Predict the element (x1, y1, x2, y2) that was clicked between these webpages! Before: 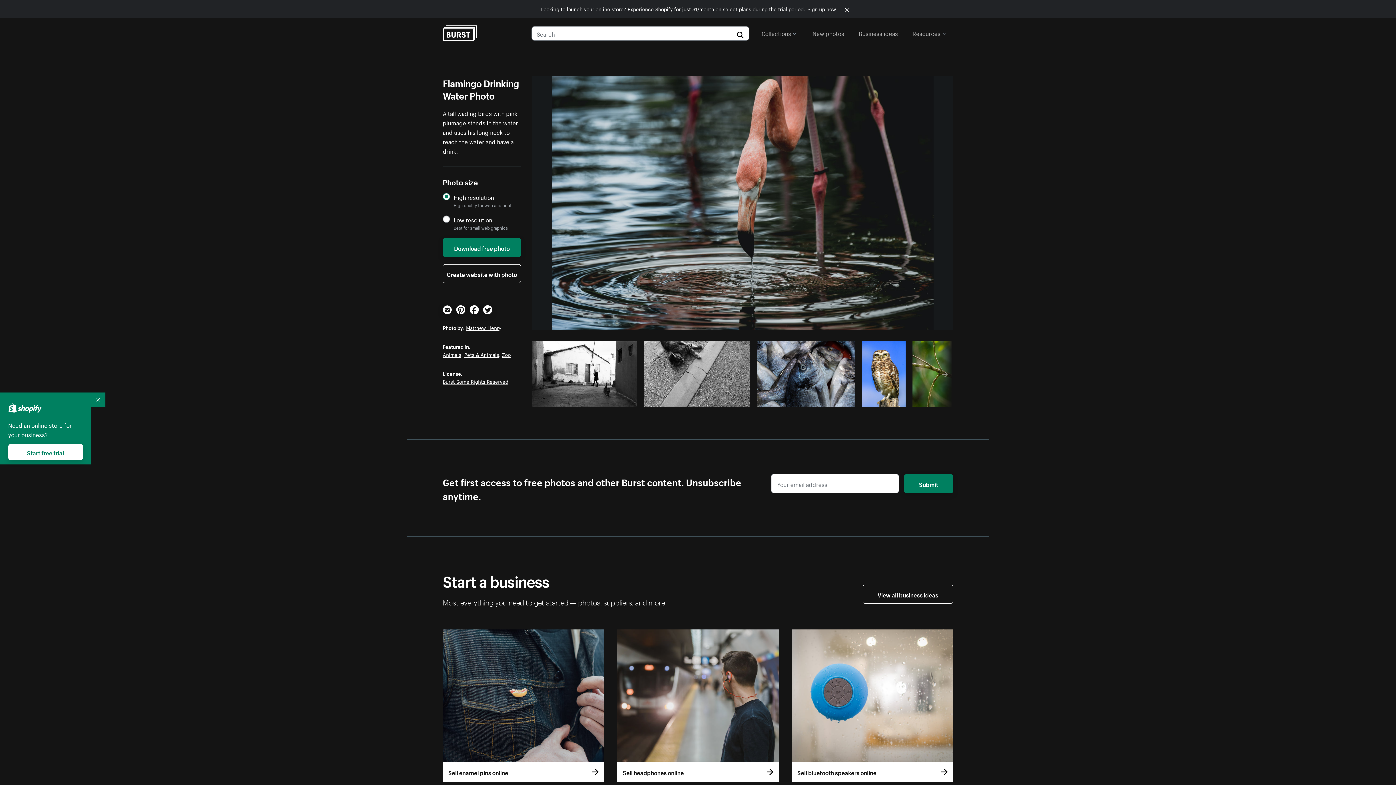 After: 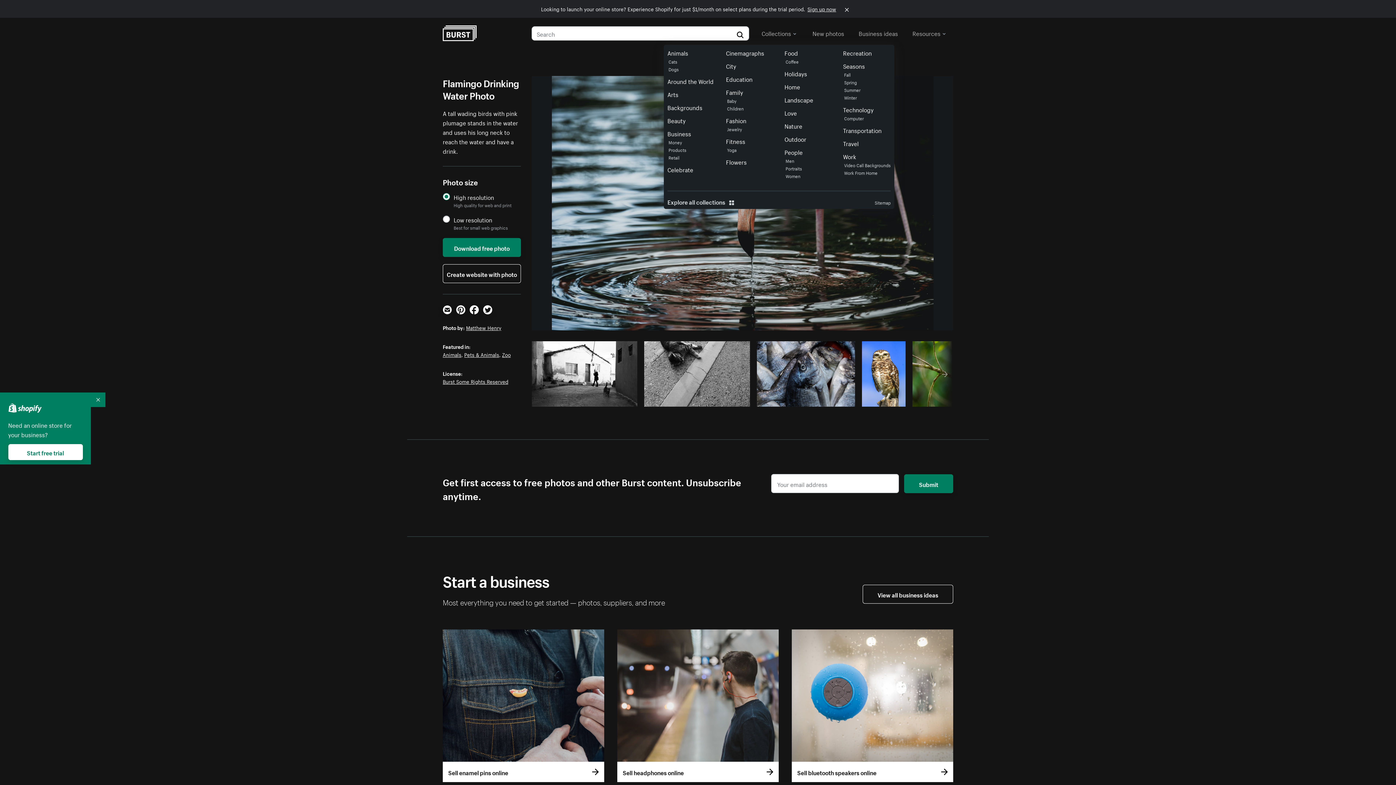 Action: label: Collections bbox: (761, 26, 796, 39)